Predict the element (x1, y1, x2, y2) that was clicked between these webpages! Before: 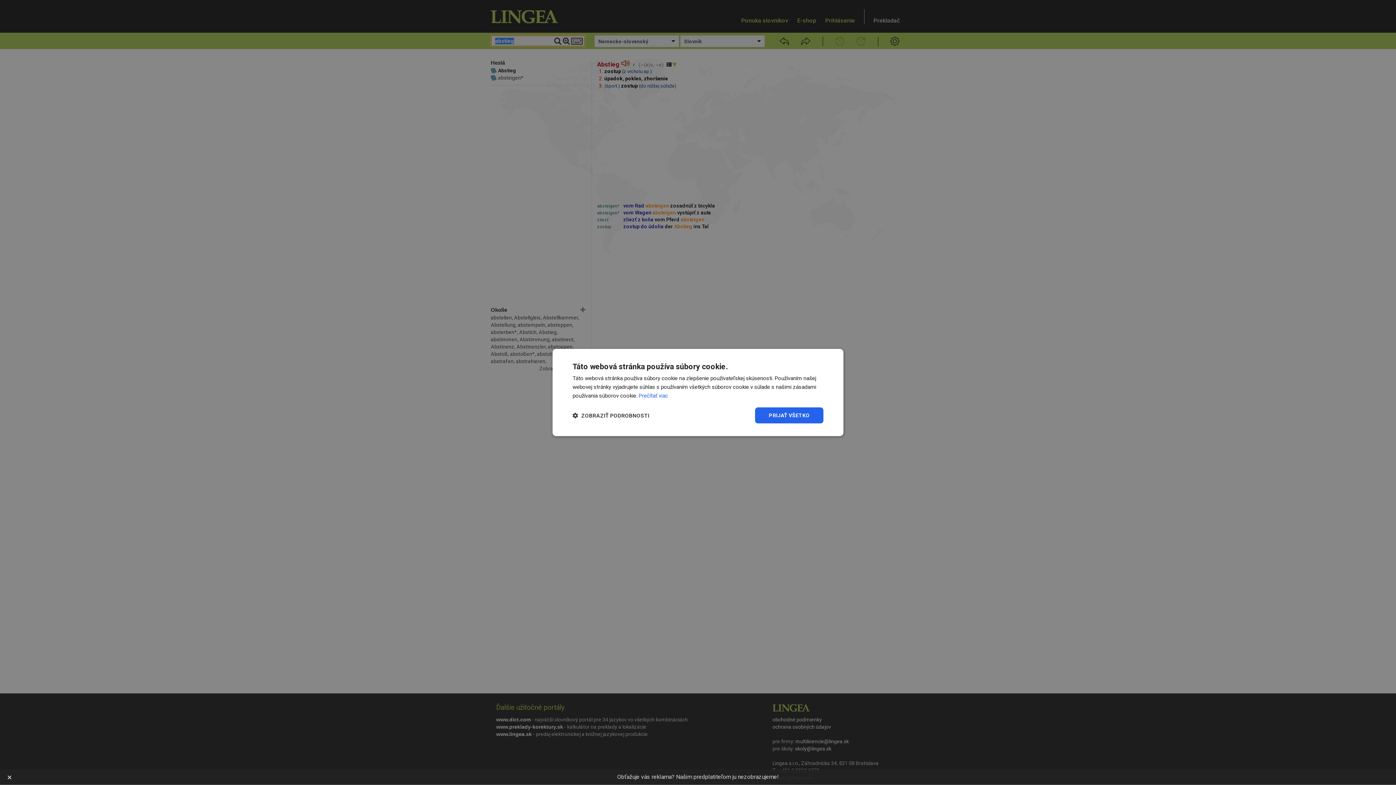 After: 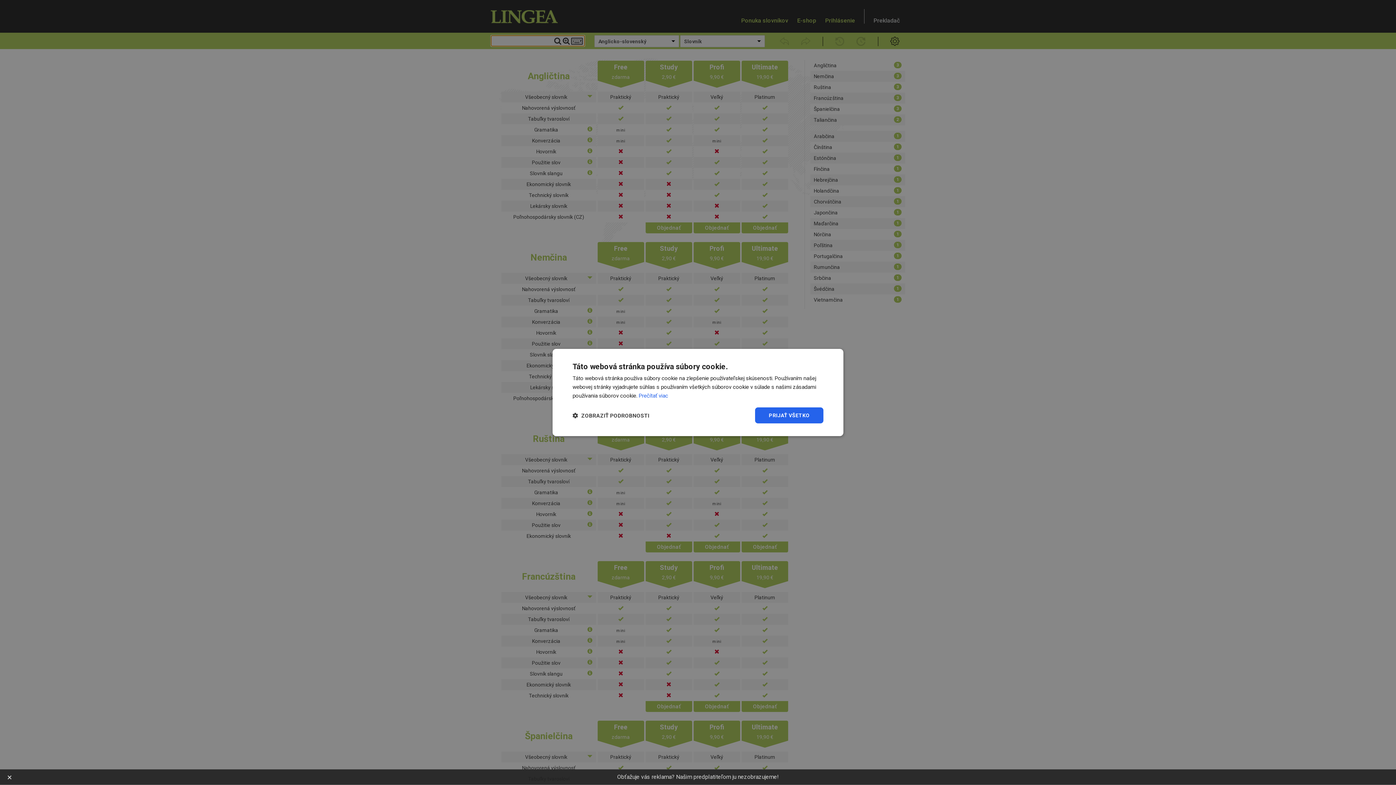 Action: bbox: (617, 773, 779, 780) label: Obťažuje vás reklama? Našim predplatiteľom ju nezobrazujeme!